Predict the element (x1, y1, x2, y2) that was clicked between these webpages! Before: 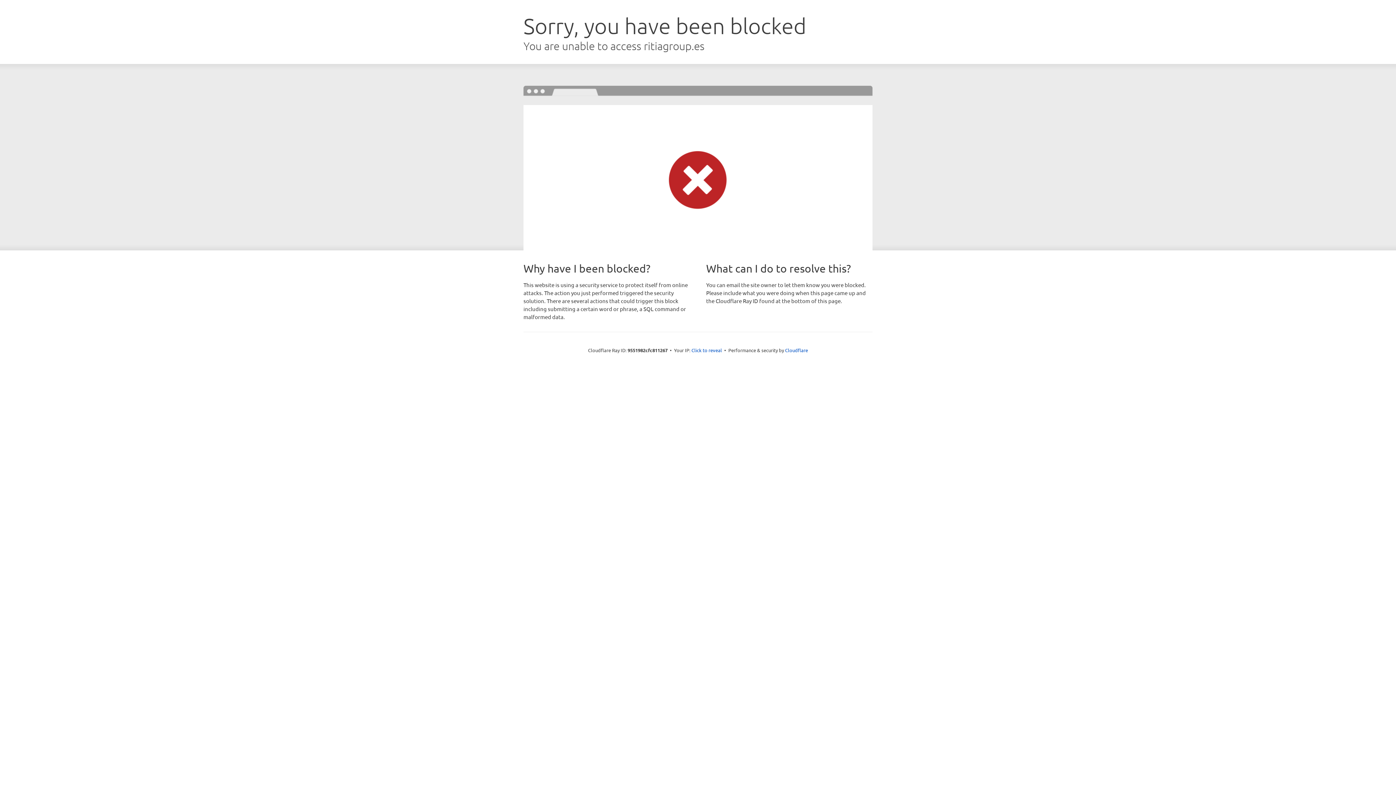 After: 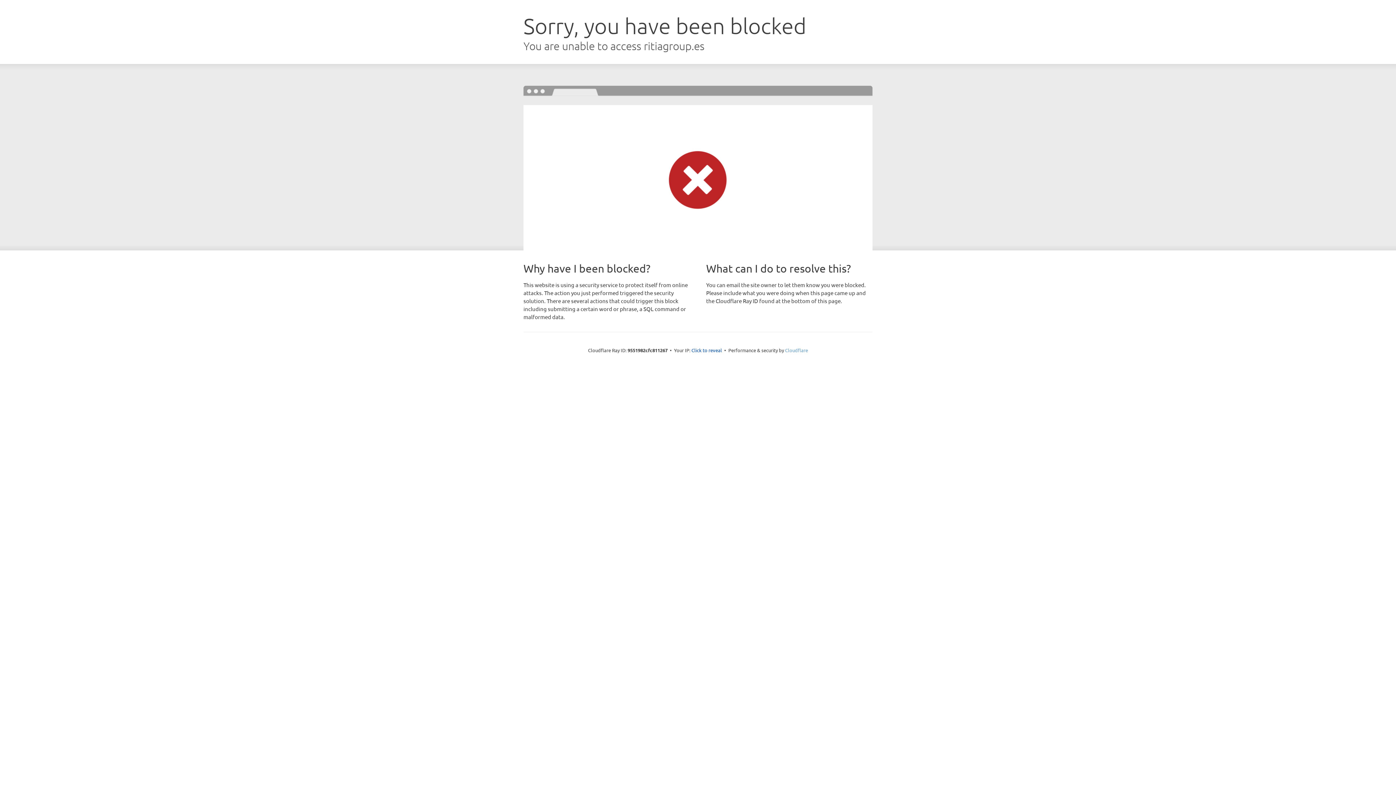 Action: bbox: (785, 347, 808, 353) label: Cloudflare